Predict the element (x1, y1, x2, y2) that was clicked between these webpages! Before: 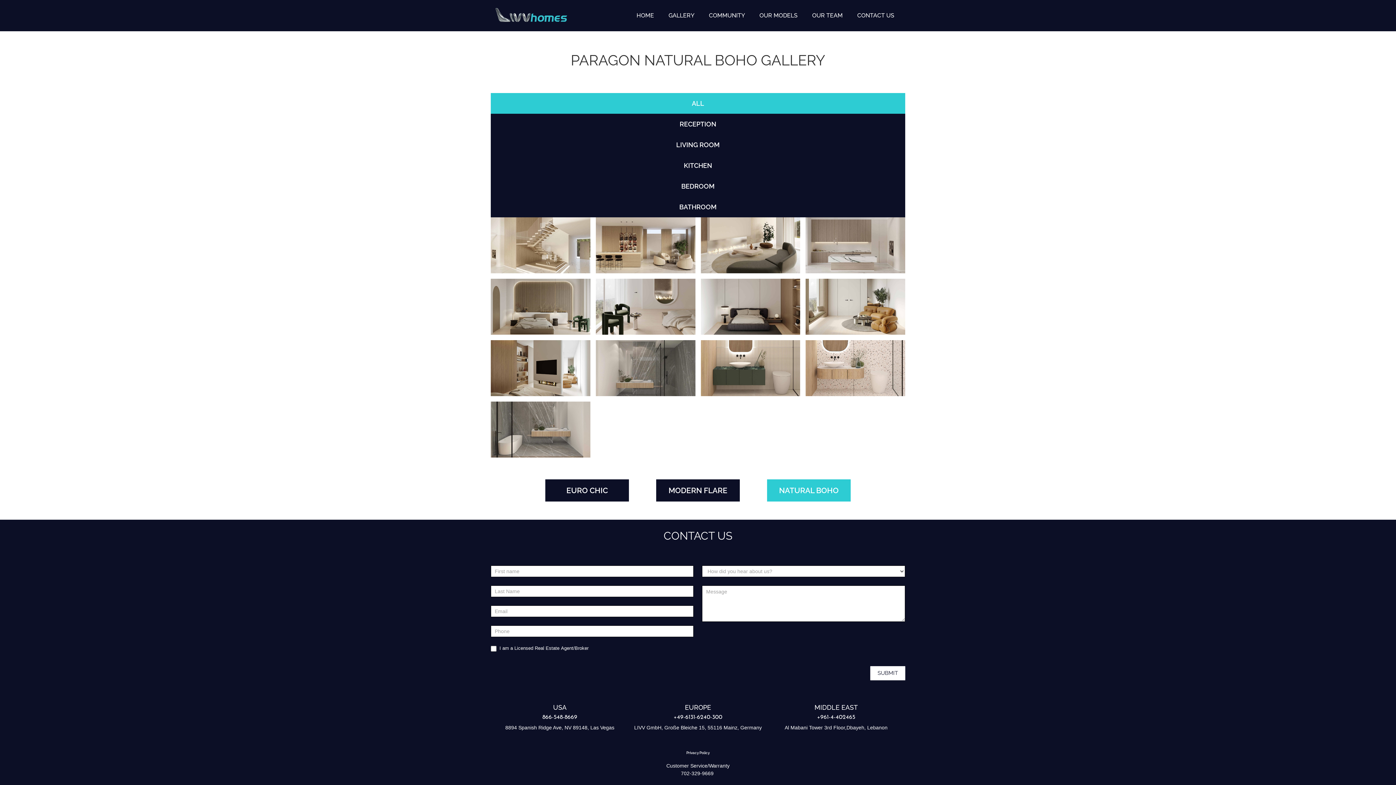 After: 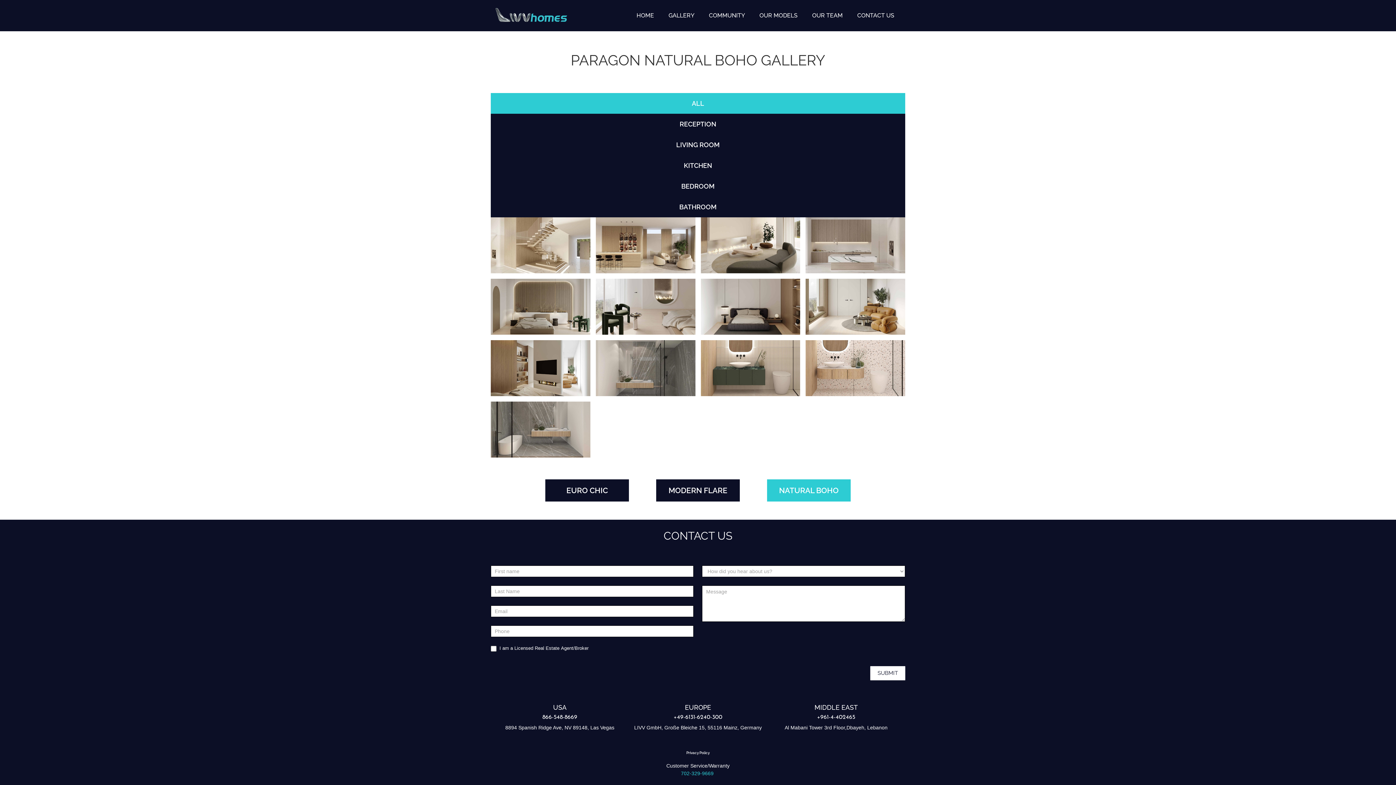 Action: label: 702-329-9669  bbox: (681, 770, 715, 776)